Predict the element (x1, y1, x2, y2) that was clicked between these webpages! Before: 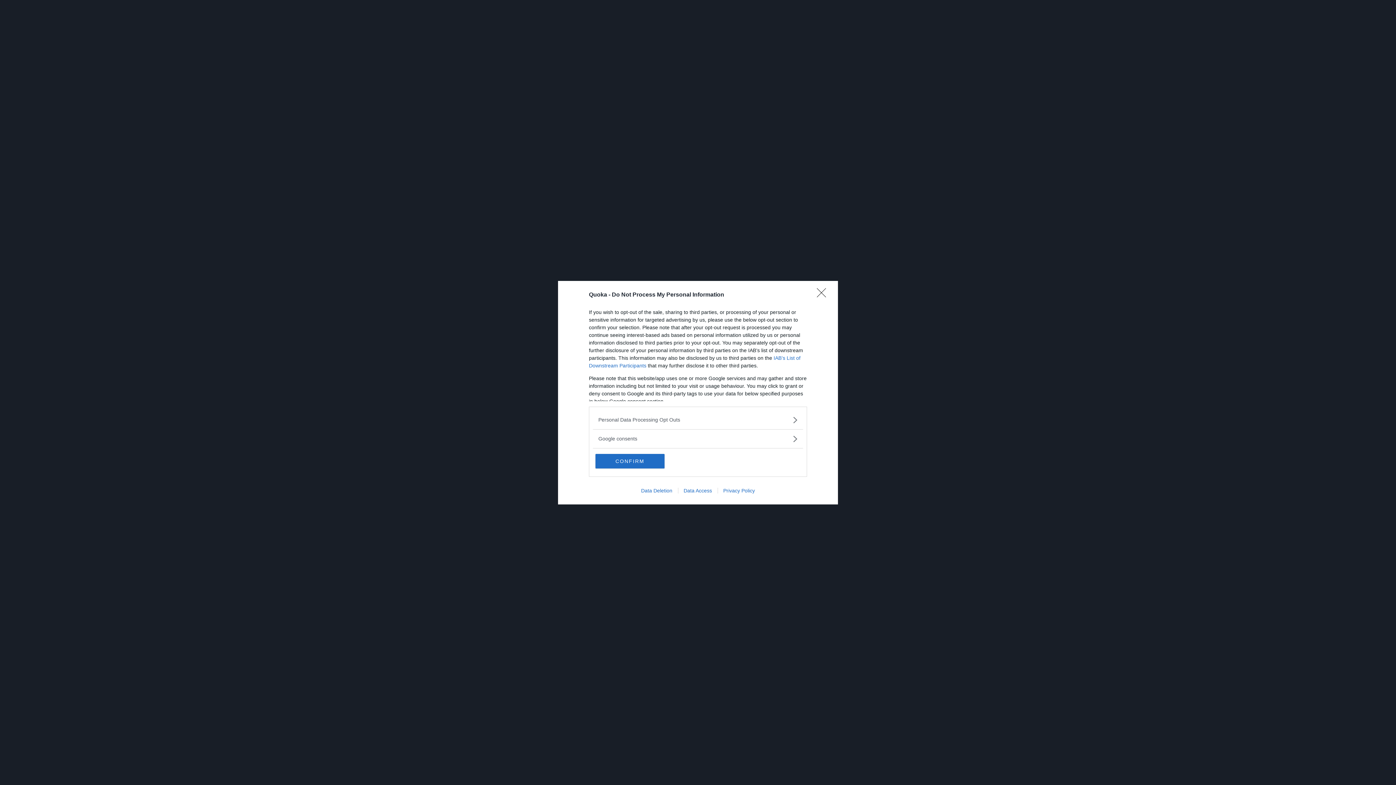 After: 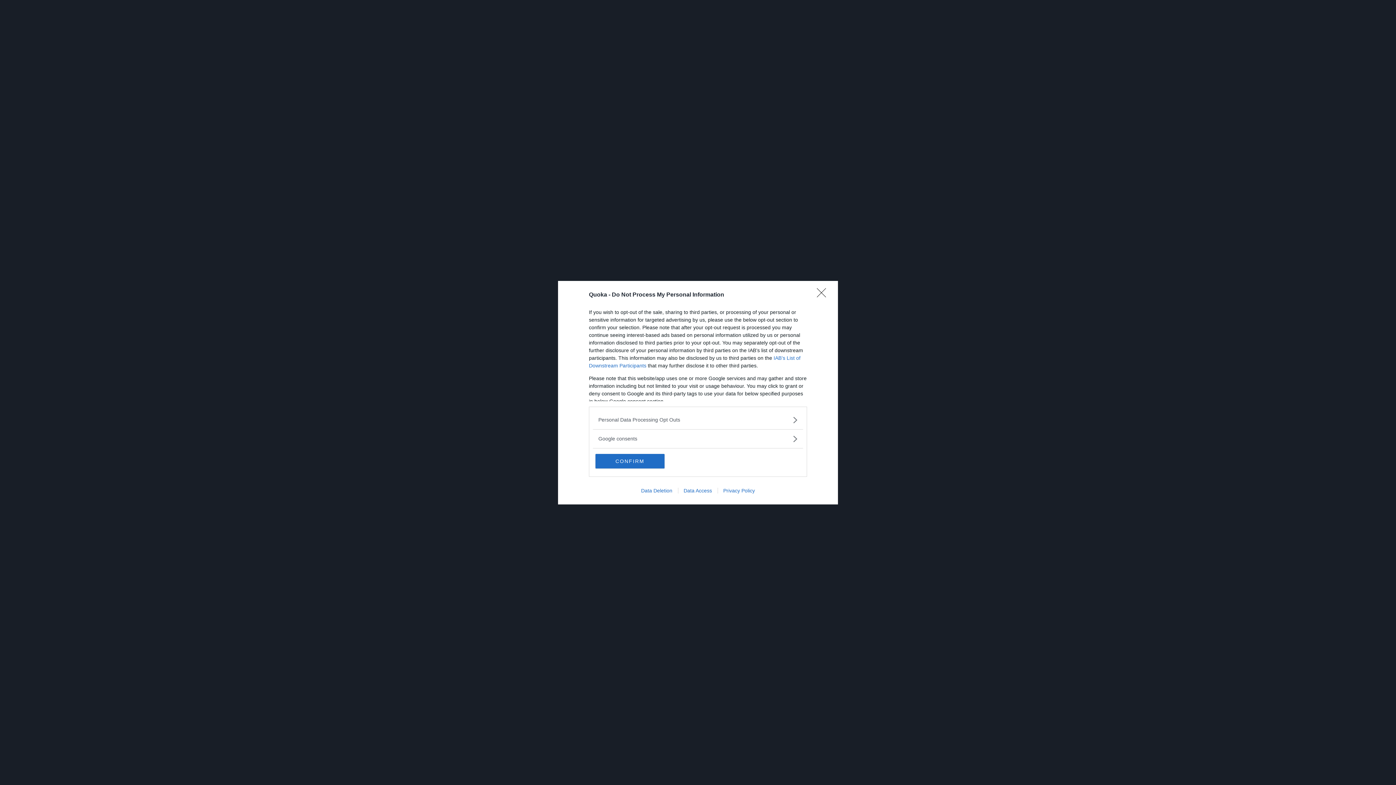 Action: label: Data Access bbox: (678, 487, 717, 493)